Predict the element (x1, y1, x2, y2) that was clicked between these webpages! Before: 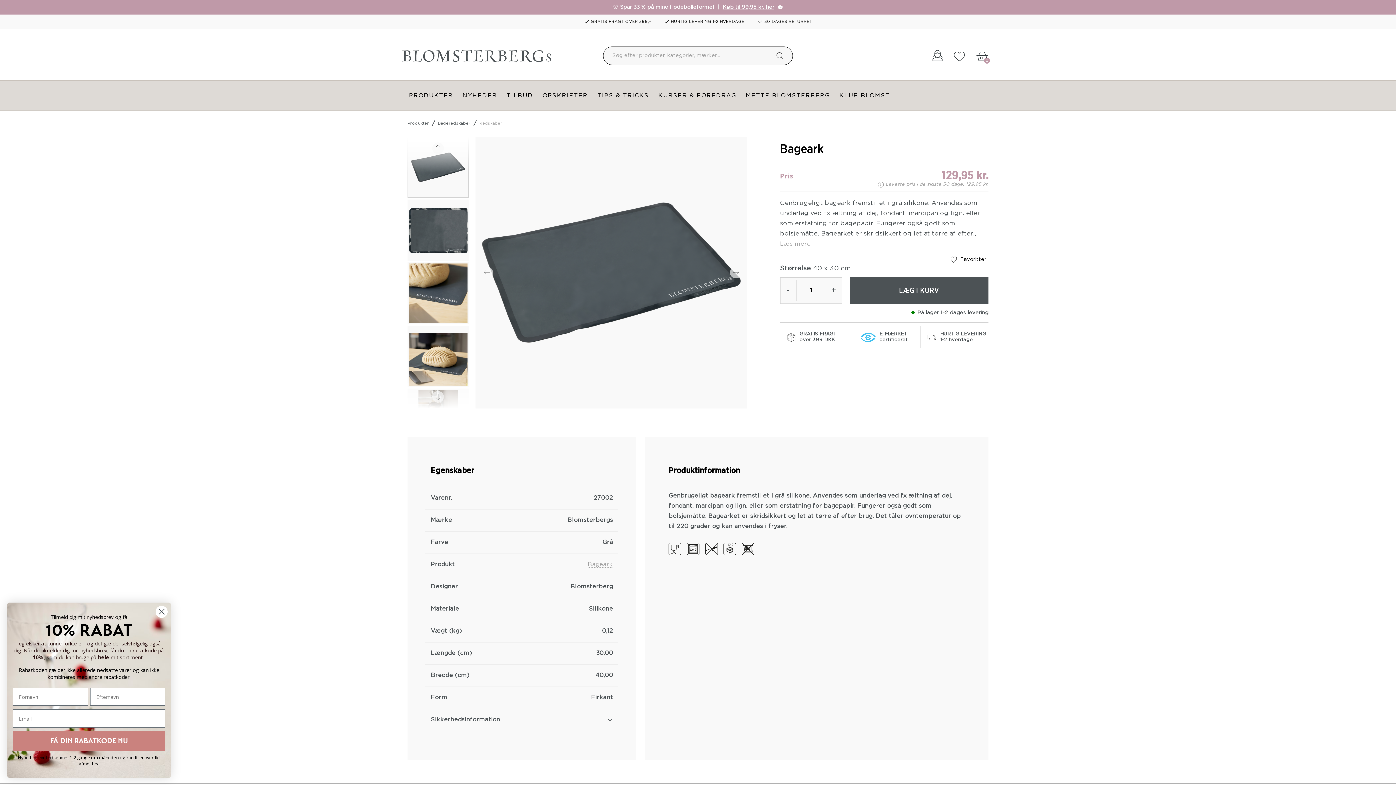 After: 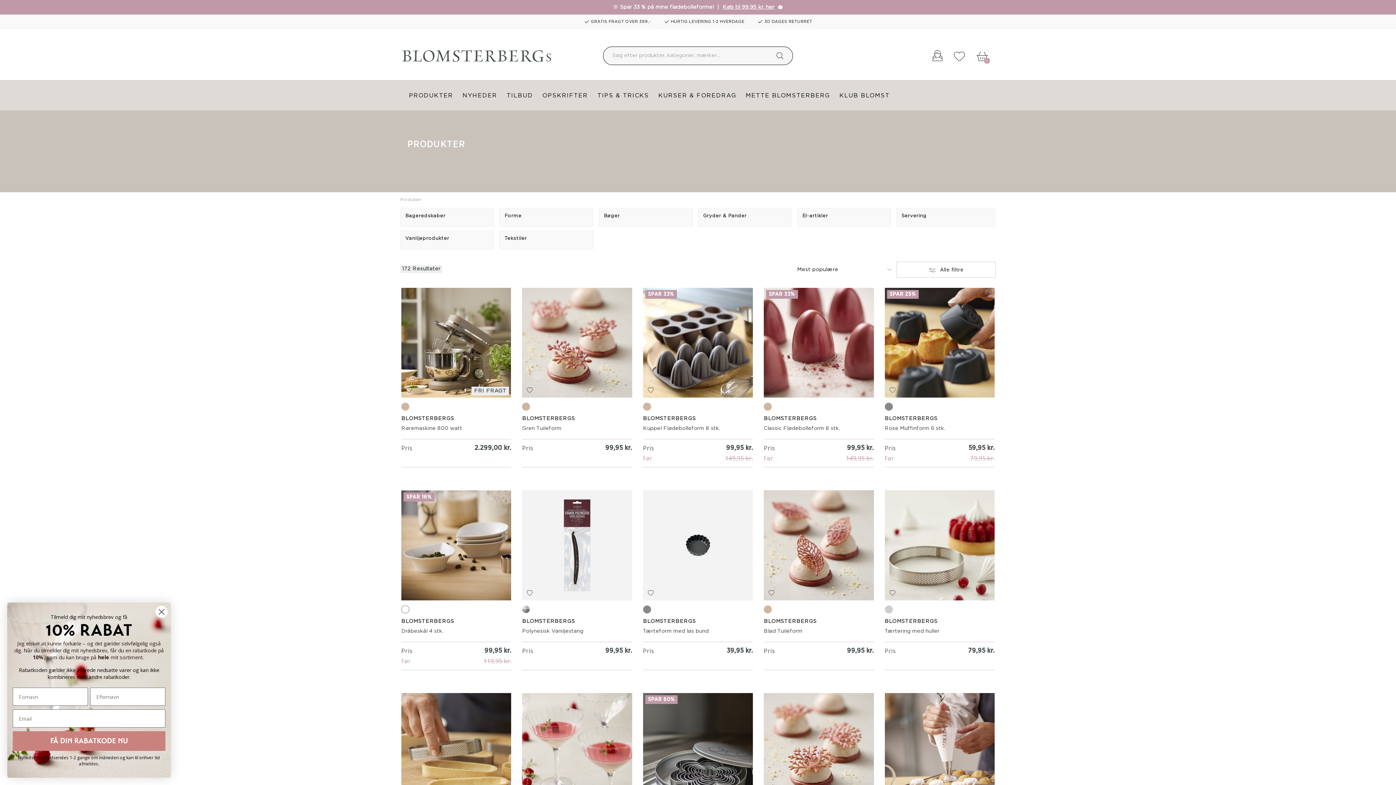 Action: bbox: (407, 121, 429, 125) label: Produkter